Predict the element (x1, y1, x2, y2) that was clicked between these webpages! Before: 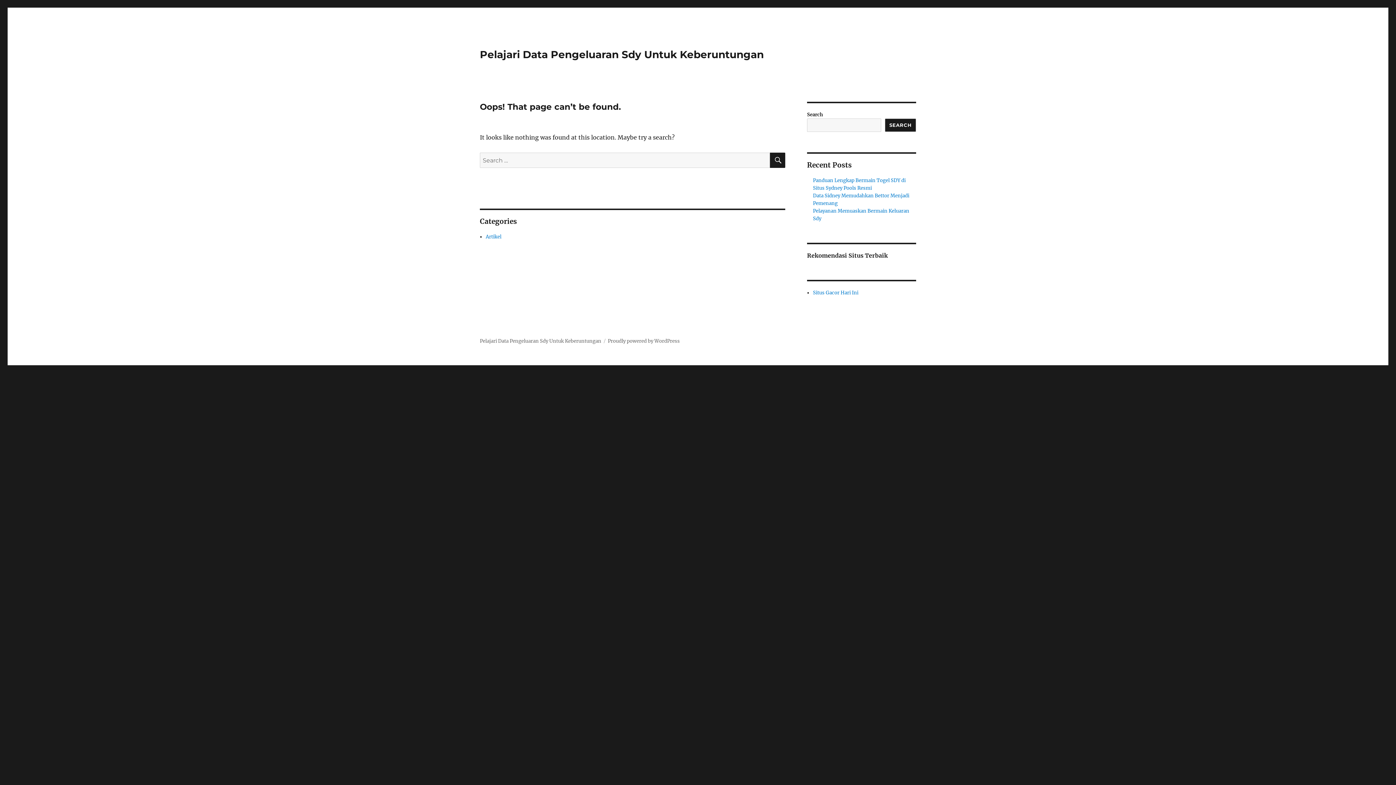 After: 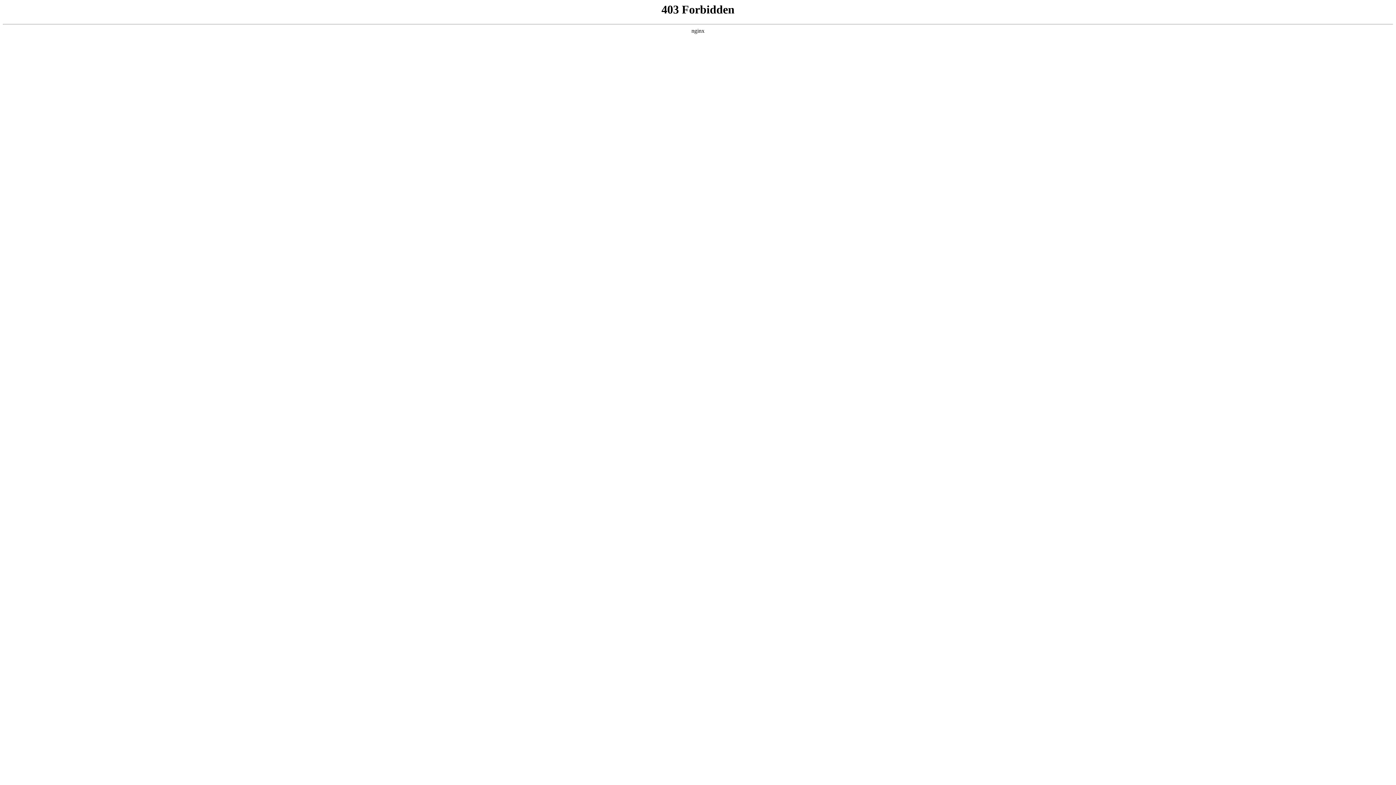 Action: label: Proudly powered by WordPress bbox: (608, 338, 680, 344)